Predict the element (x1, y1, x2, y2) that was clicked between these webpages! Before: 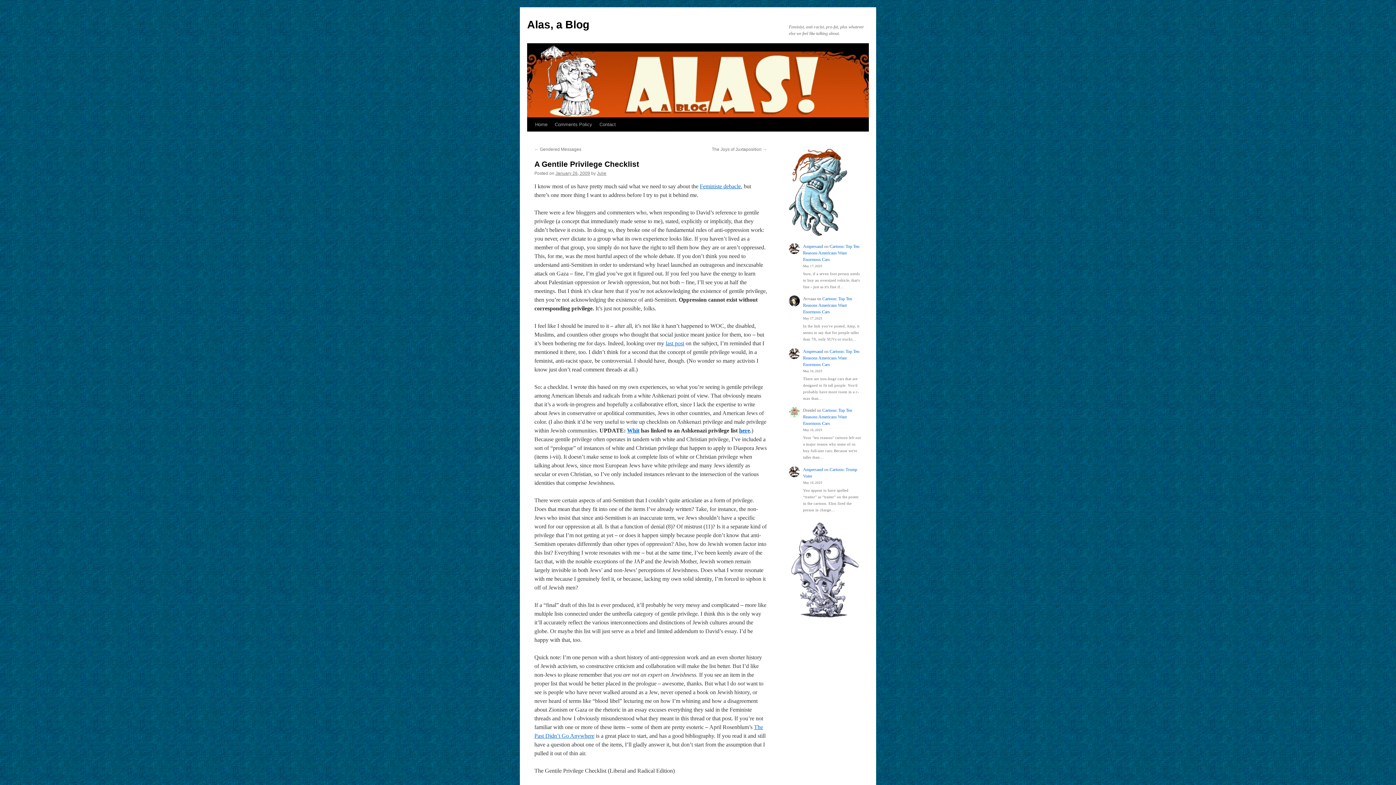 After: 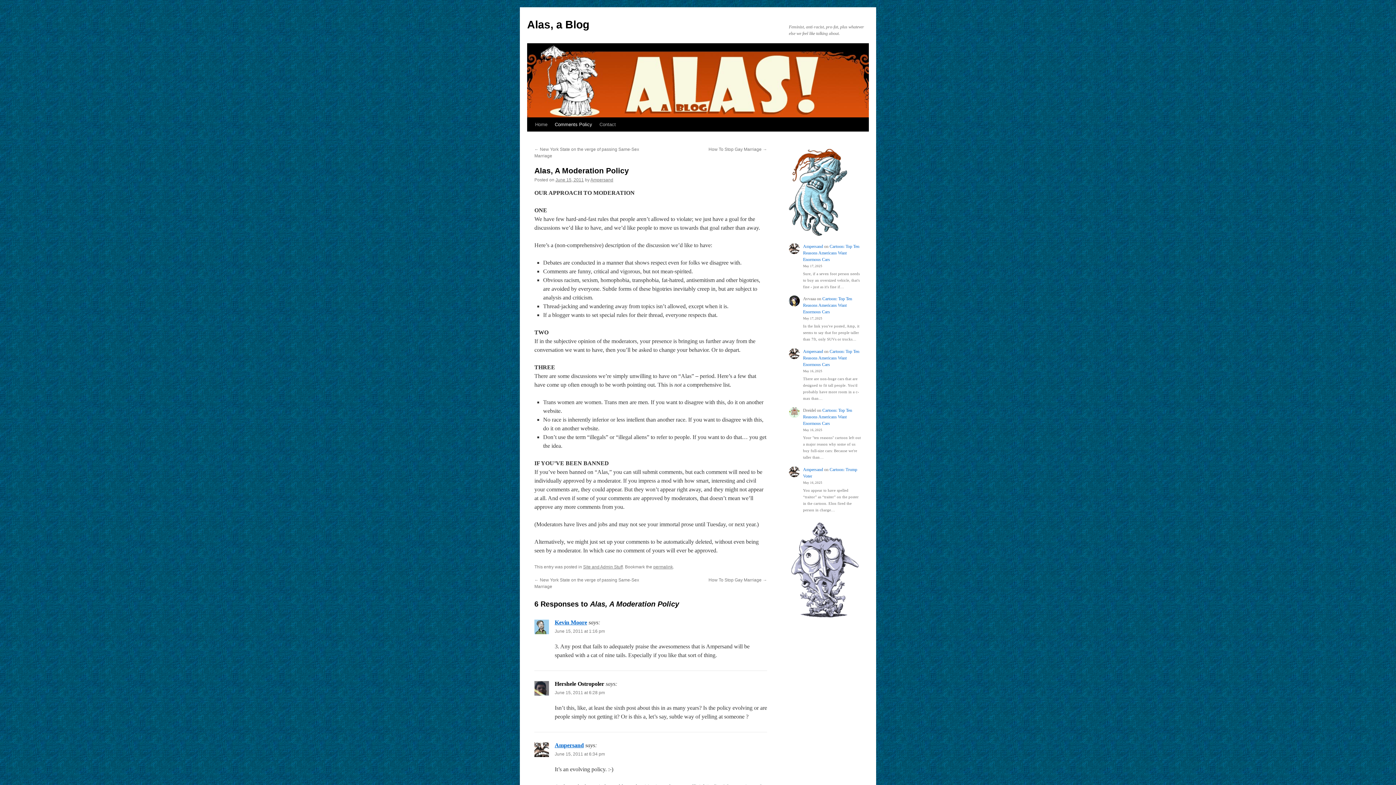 Action: label: Comments Policy bbox: (551, 117, 596, 131)